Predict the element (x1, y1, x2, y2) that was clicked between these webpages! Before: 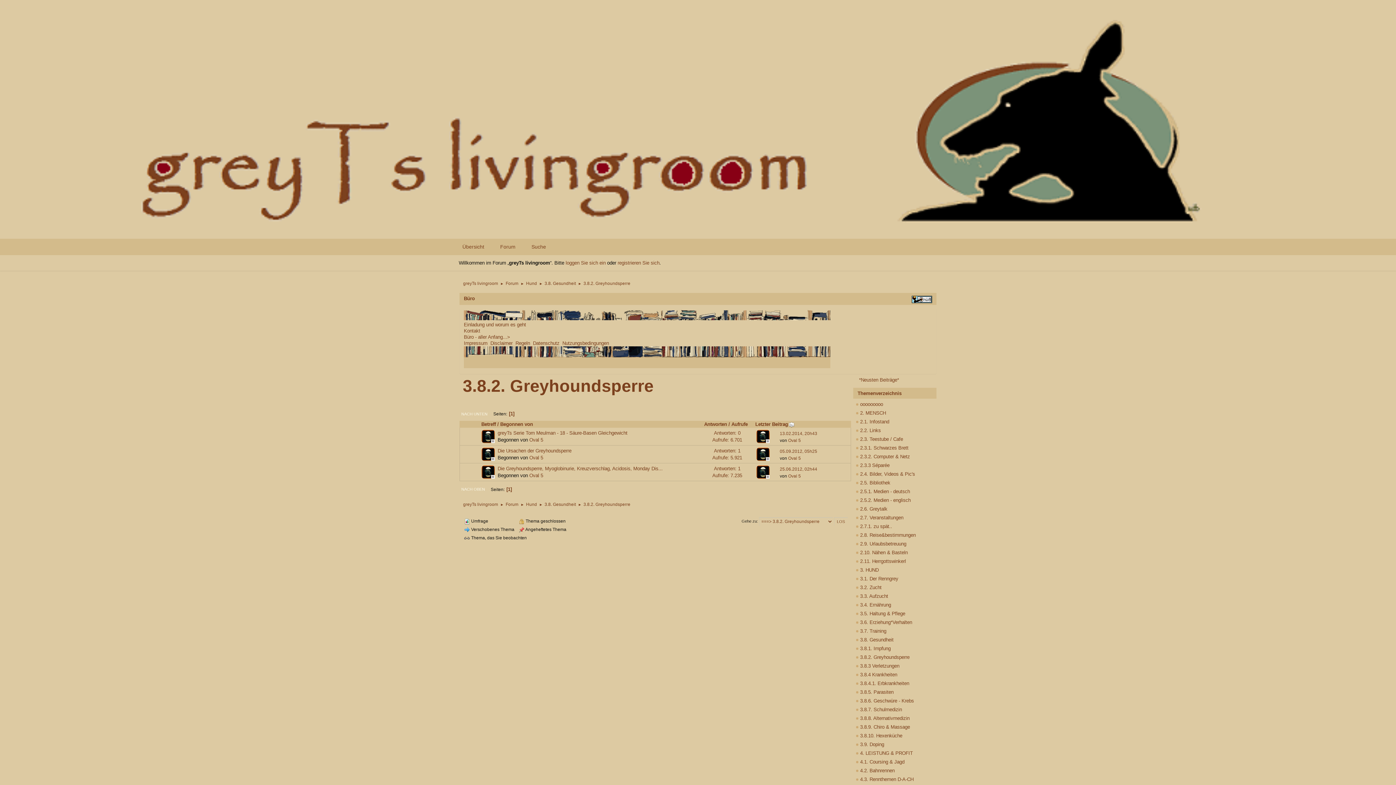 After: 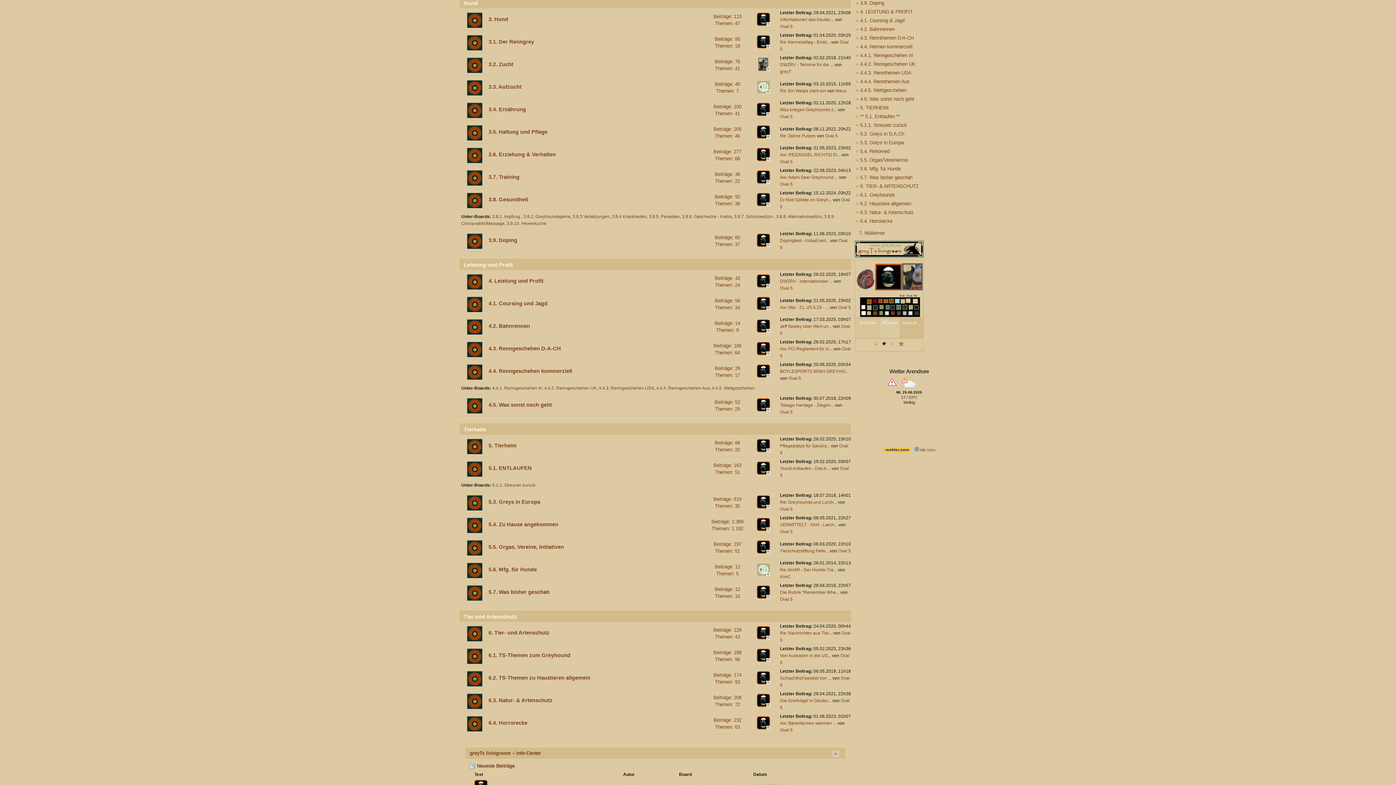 Action: bbox: (526, 498, 537, 508) label: Hund